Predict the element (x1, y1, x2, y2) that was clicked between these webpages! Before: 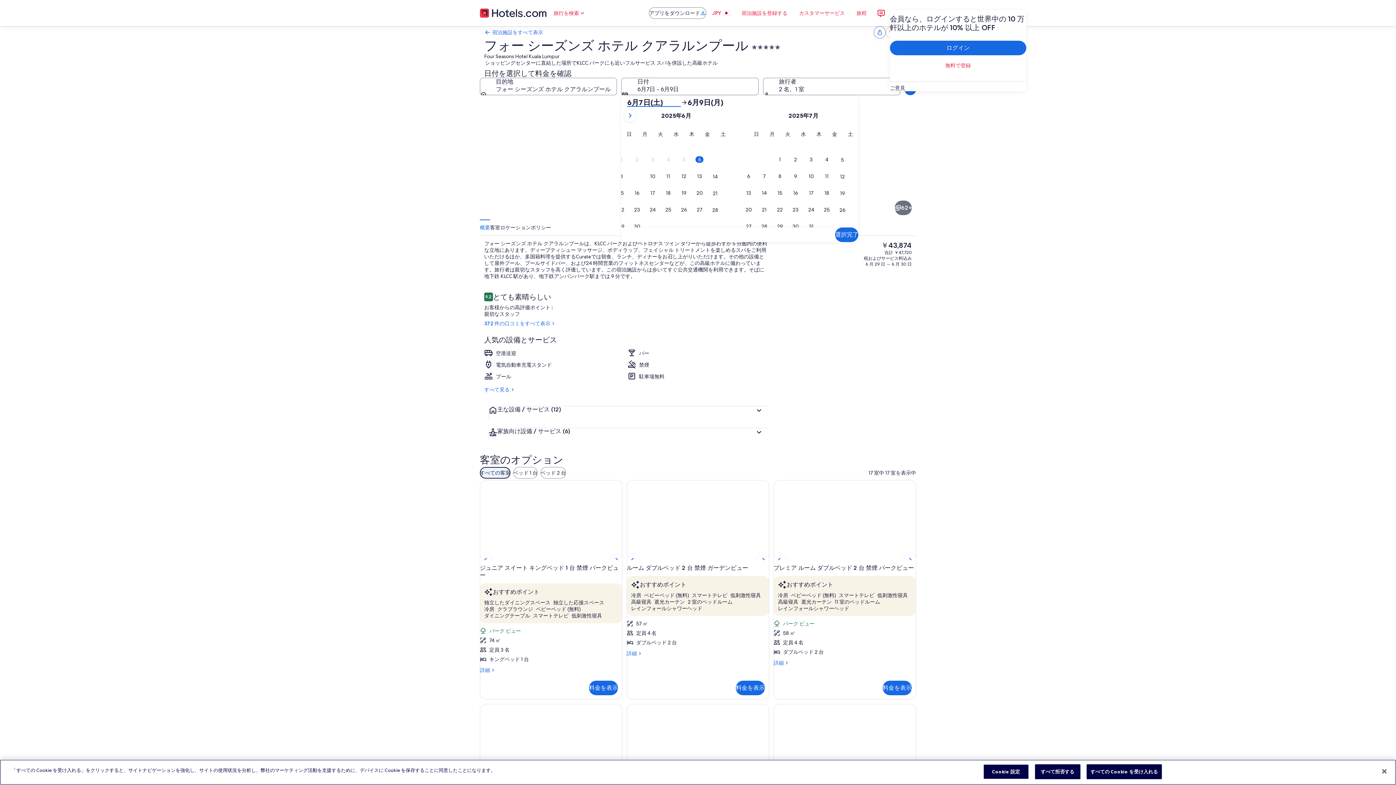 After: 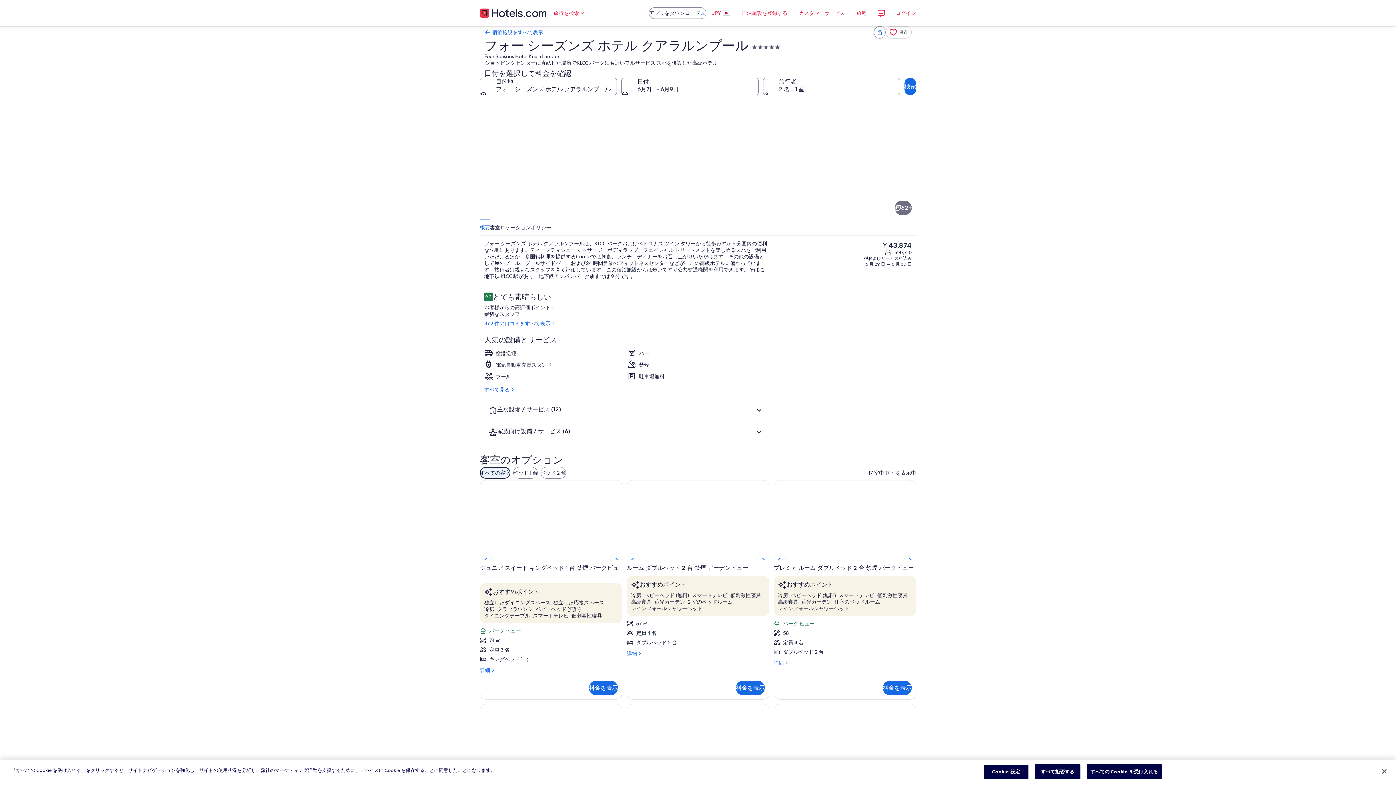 Action: bbox: (484, 386, 768, 393) label: すべて見る